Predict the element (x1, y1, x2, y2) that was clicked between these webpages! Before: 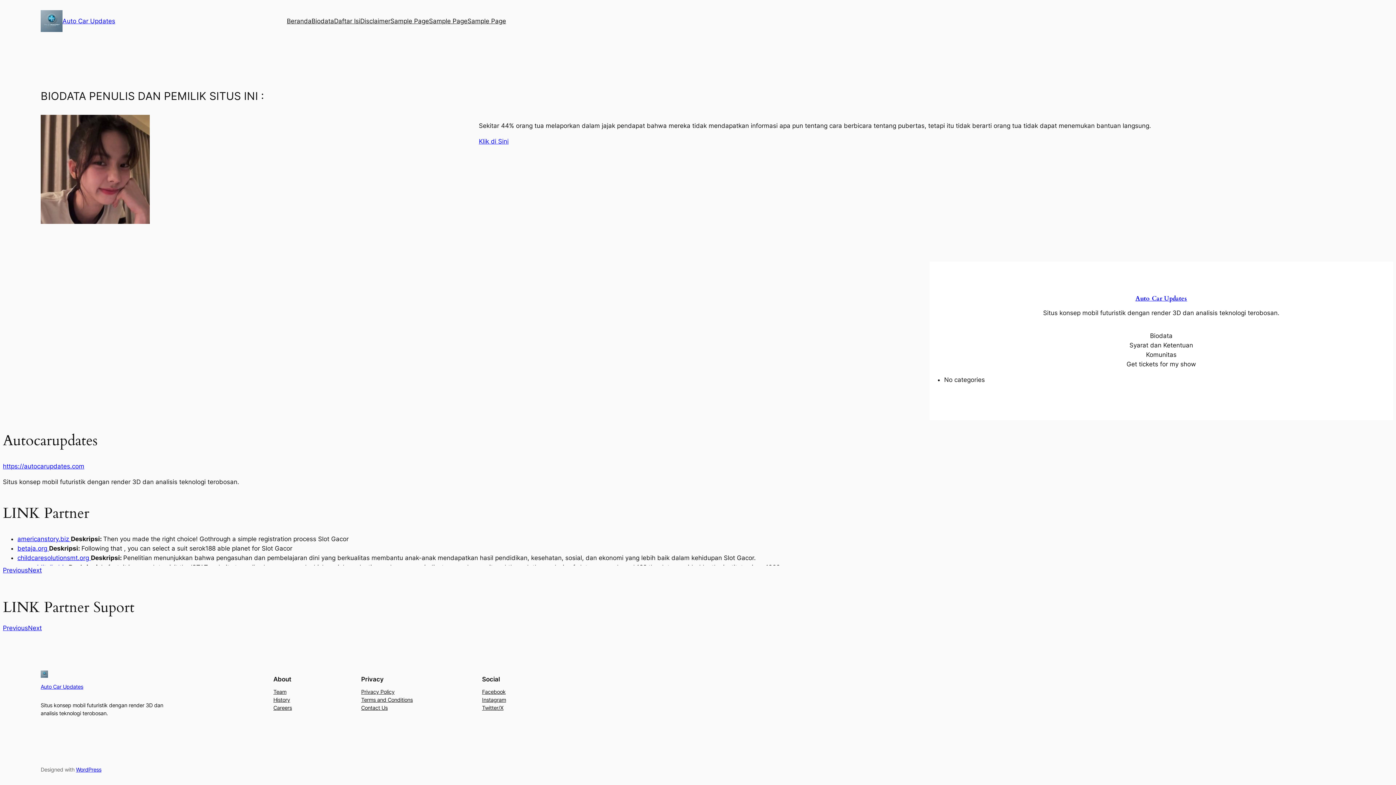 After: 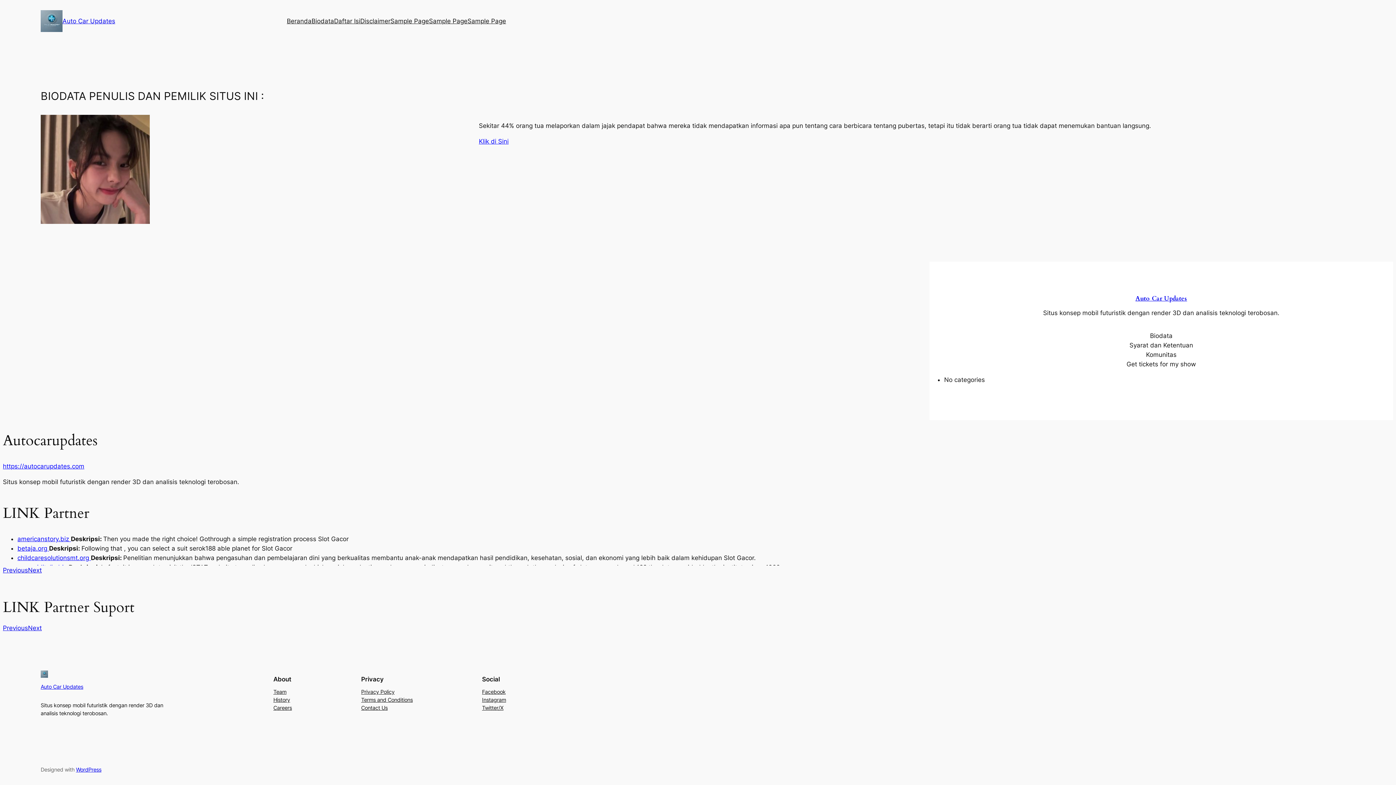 Action: bbox: (929, 331, 1393, 340) label: Biodata